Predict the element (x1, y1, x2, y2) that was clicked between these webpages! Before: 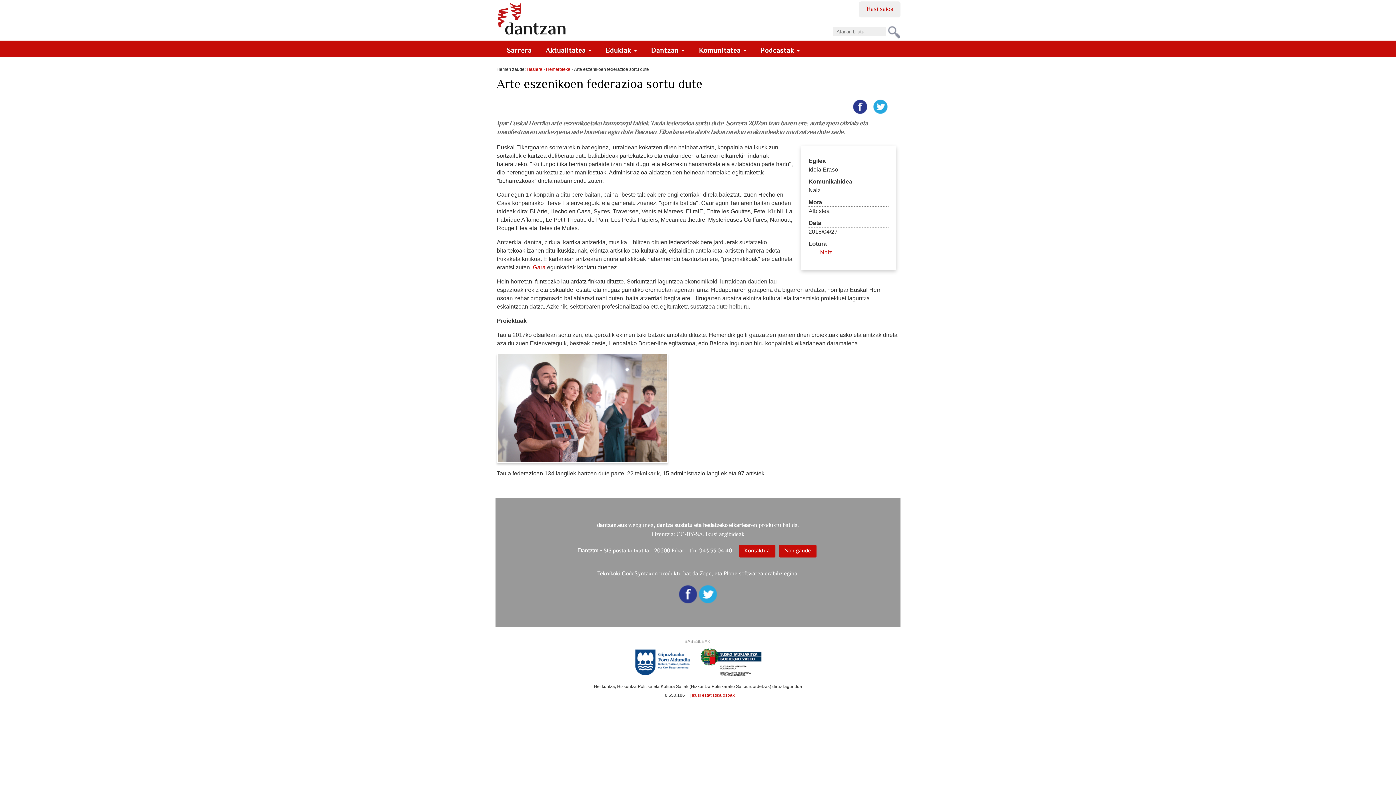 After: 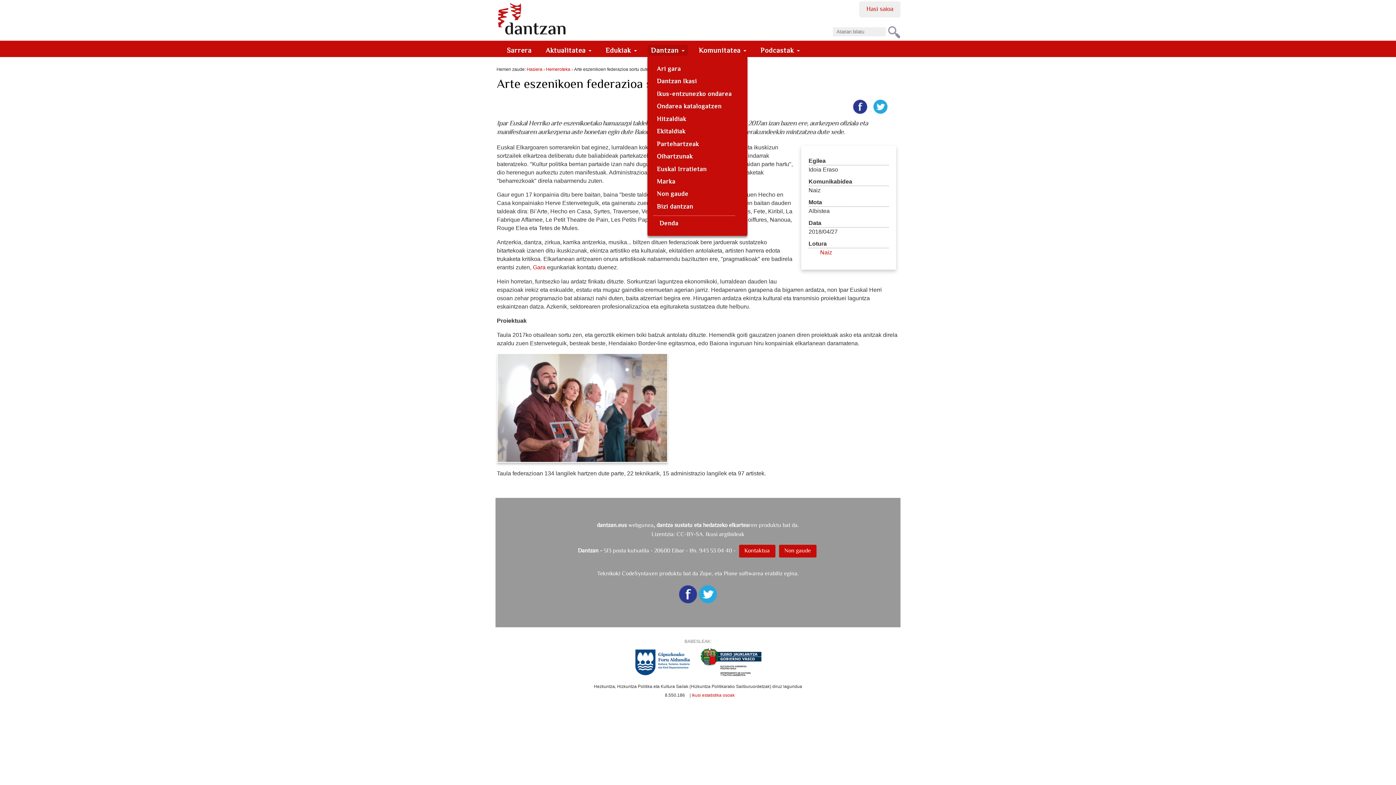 Action: label: Dantzan  bbox: (647, 44, 688, 56)